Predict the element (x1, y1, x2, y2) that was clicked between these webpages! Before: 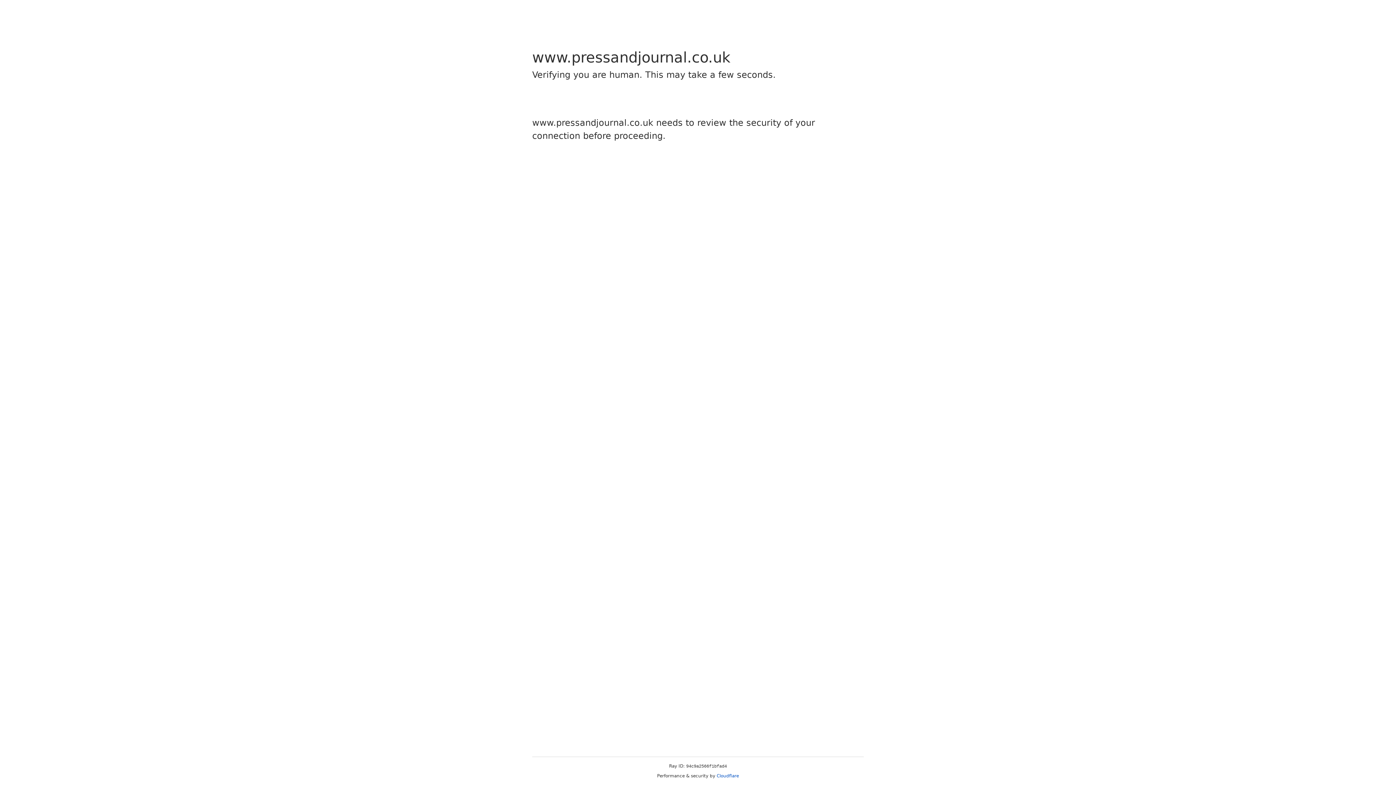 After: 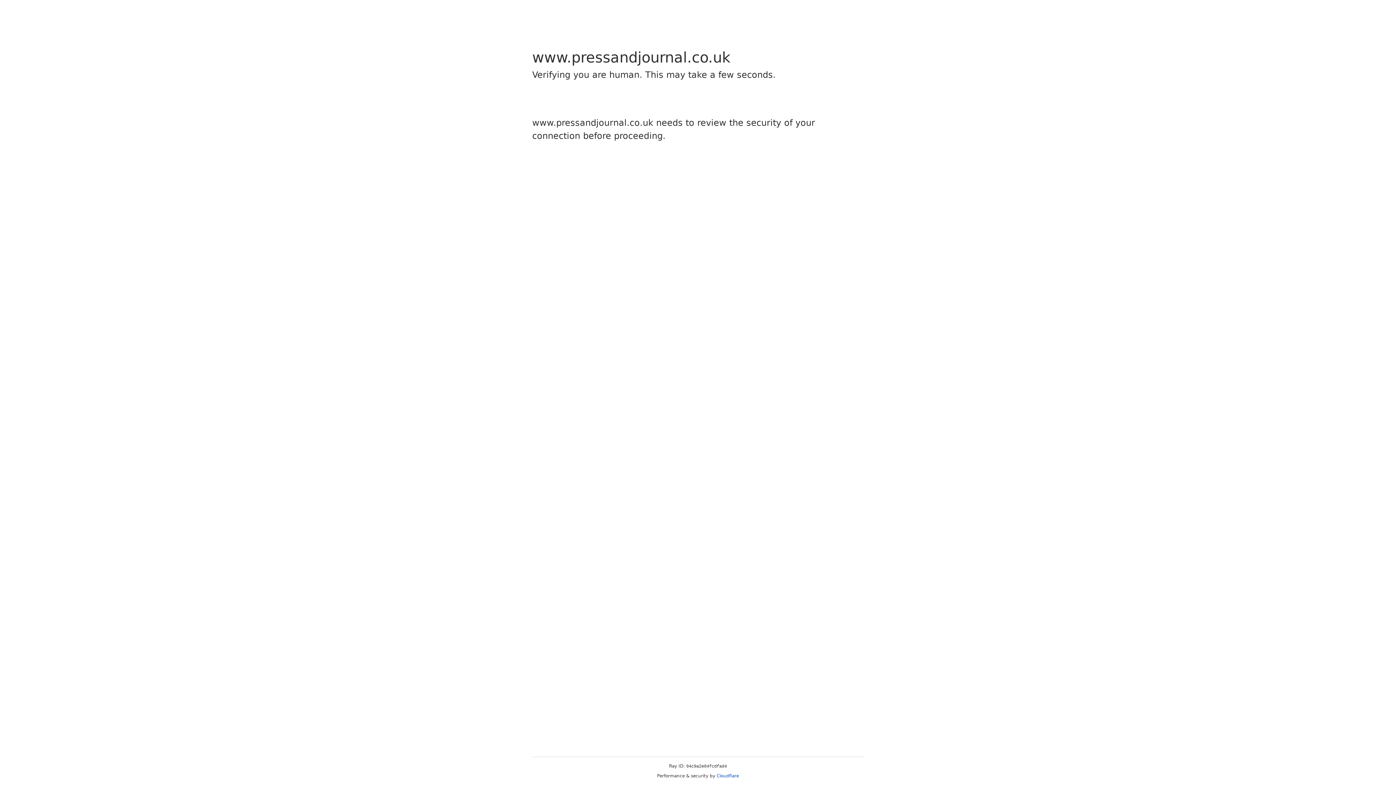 Action: bbox: (716, 773, 739, 778) label: Cloudflare